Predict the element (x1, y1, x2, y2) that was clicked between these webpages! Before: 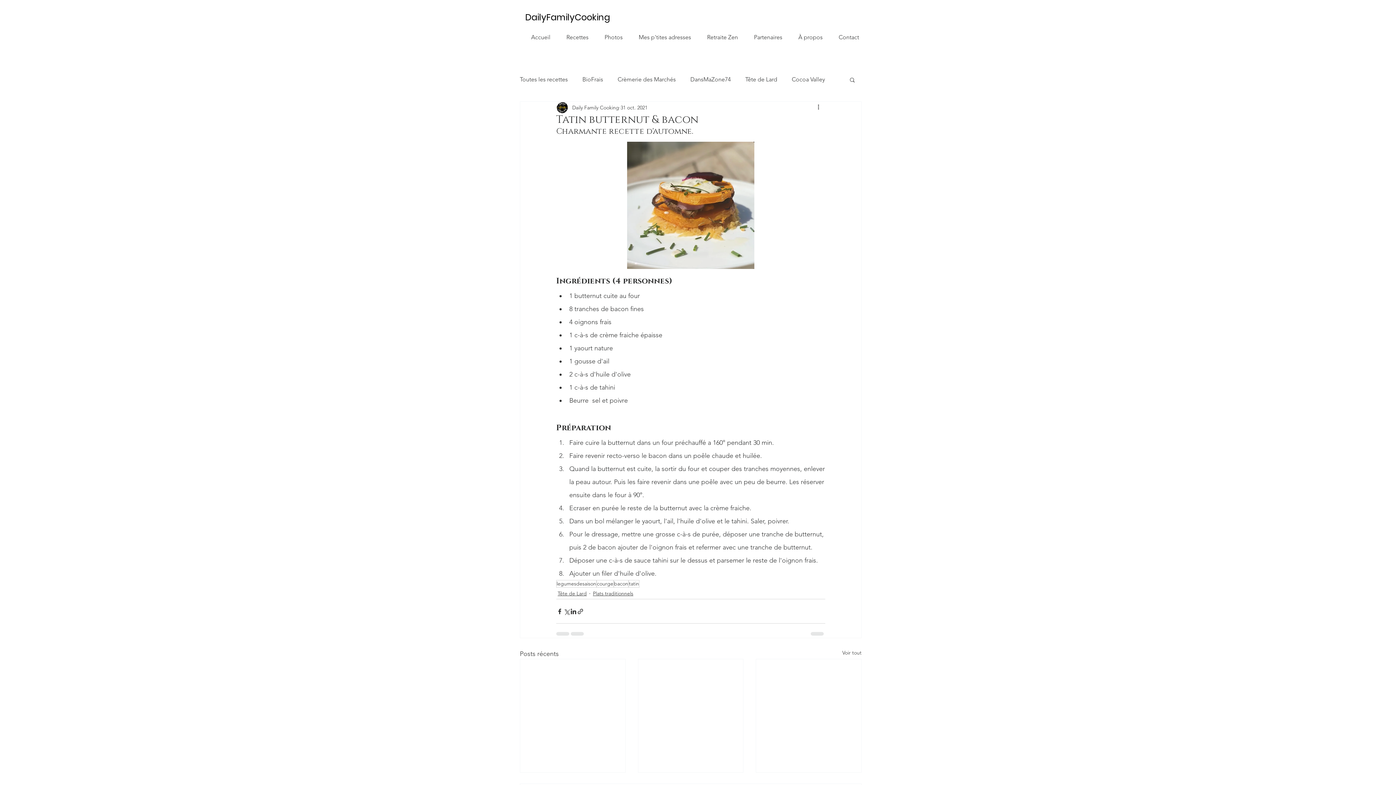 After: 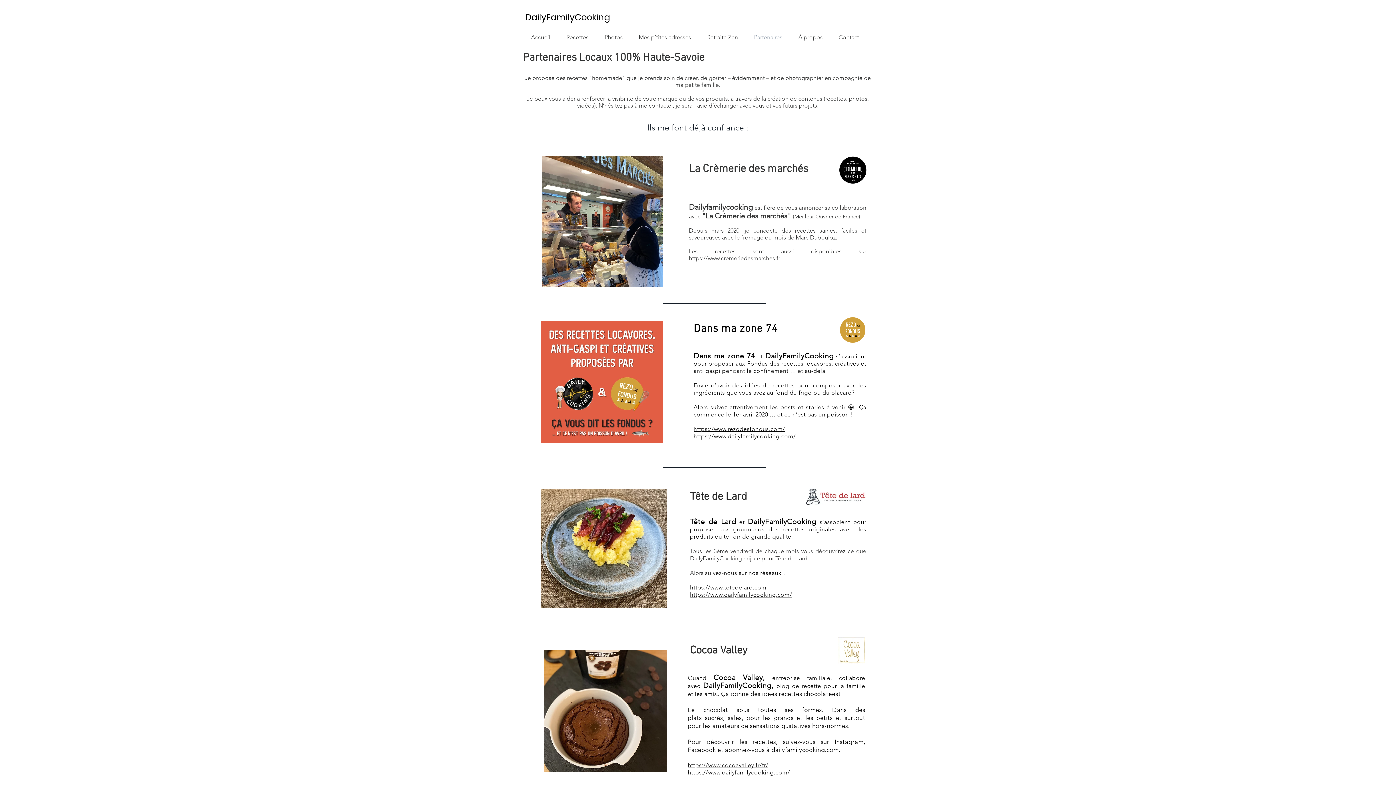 Action: label: Partenaires bbox: (748, 33, 793, 39)